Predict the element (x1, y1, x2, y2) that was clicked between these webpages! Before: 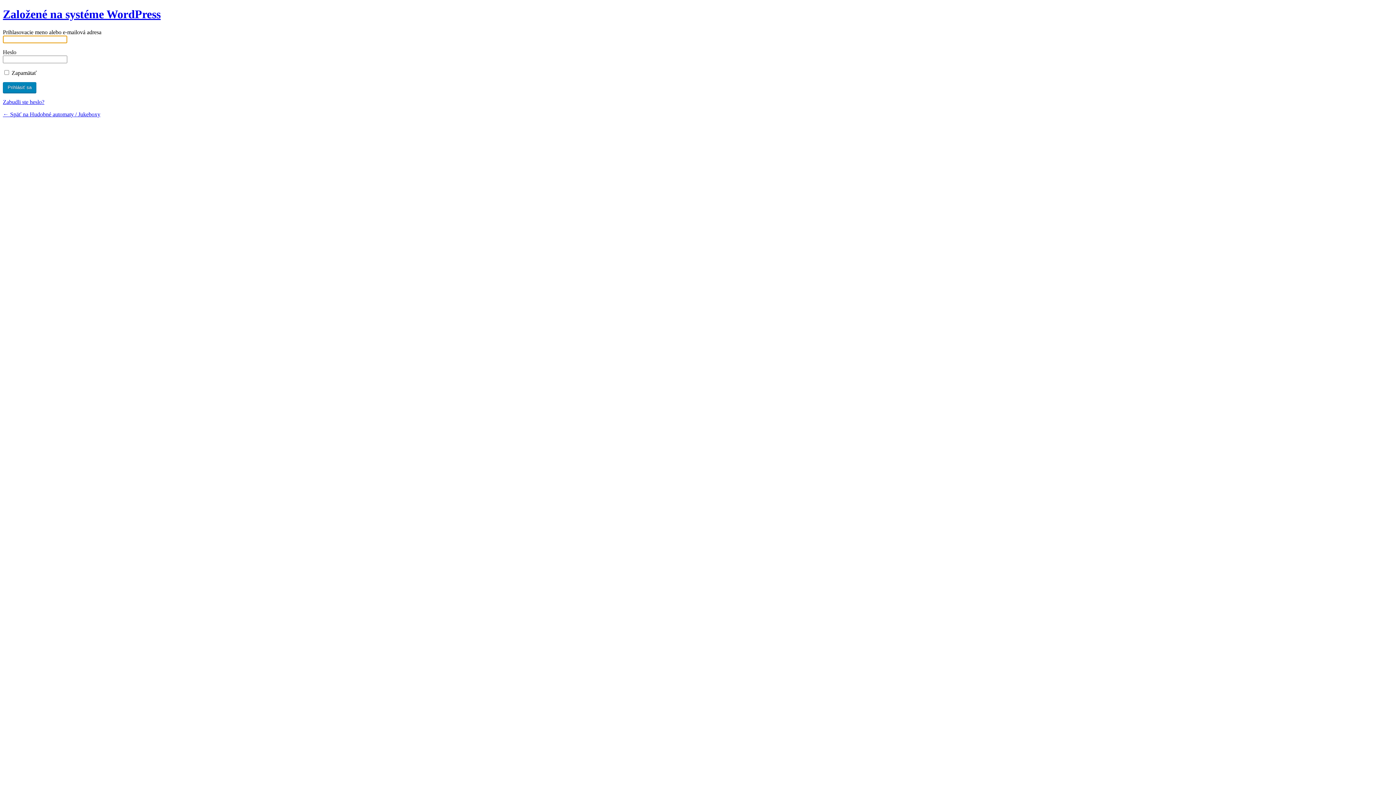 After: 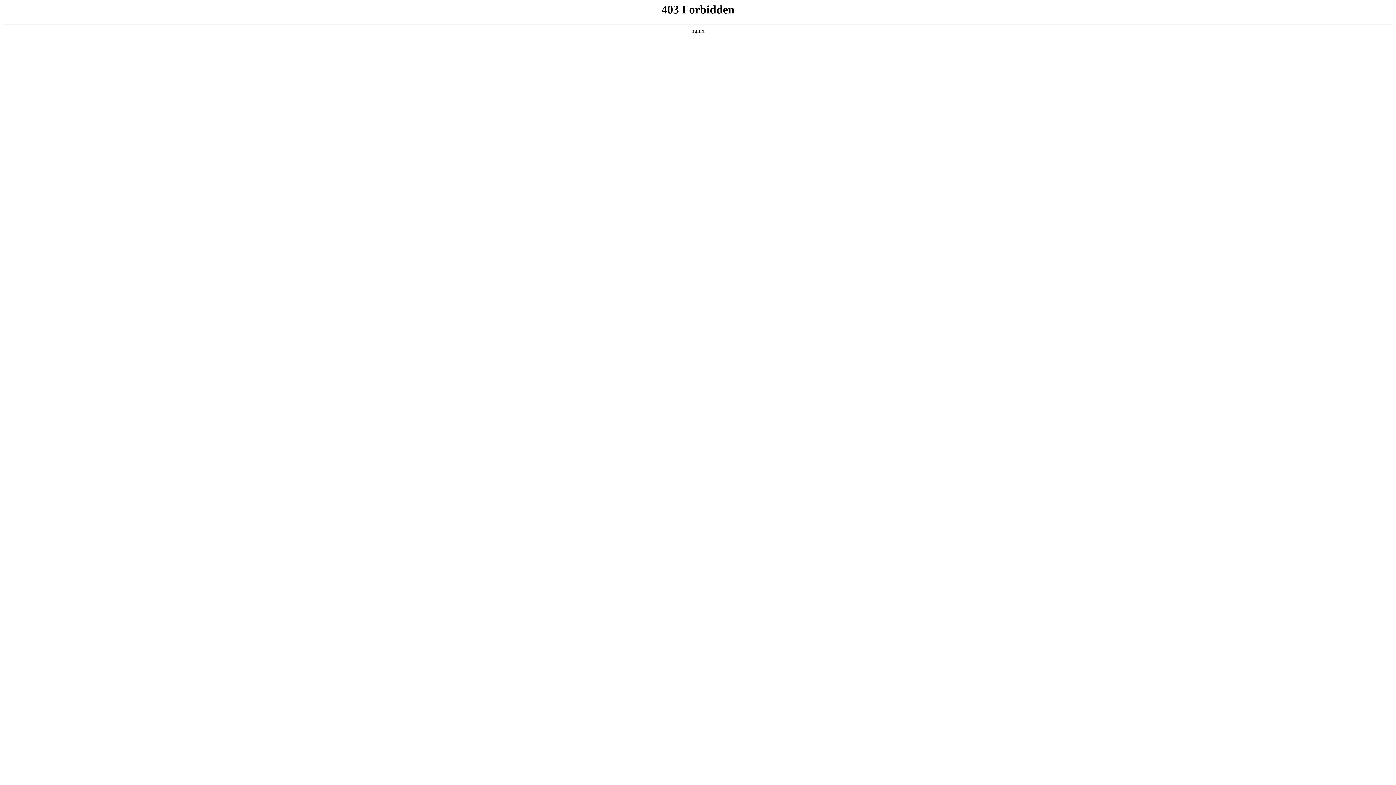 Action: label: Založené na systéme WordPress bbox: (2, 7, 160, 20)